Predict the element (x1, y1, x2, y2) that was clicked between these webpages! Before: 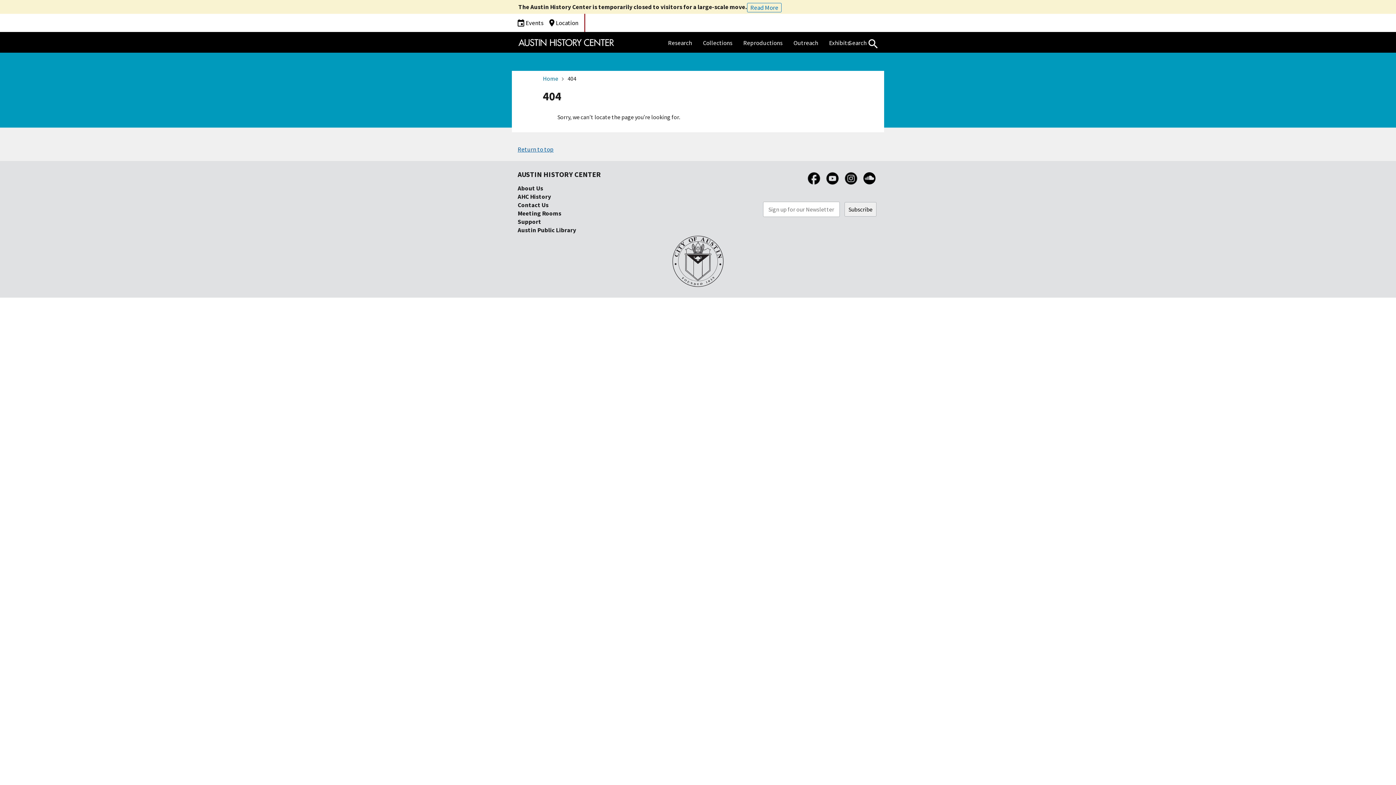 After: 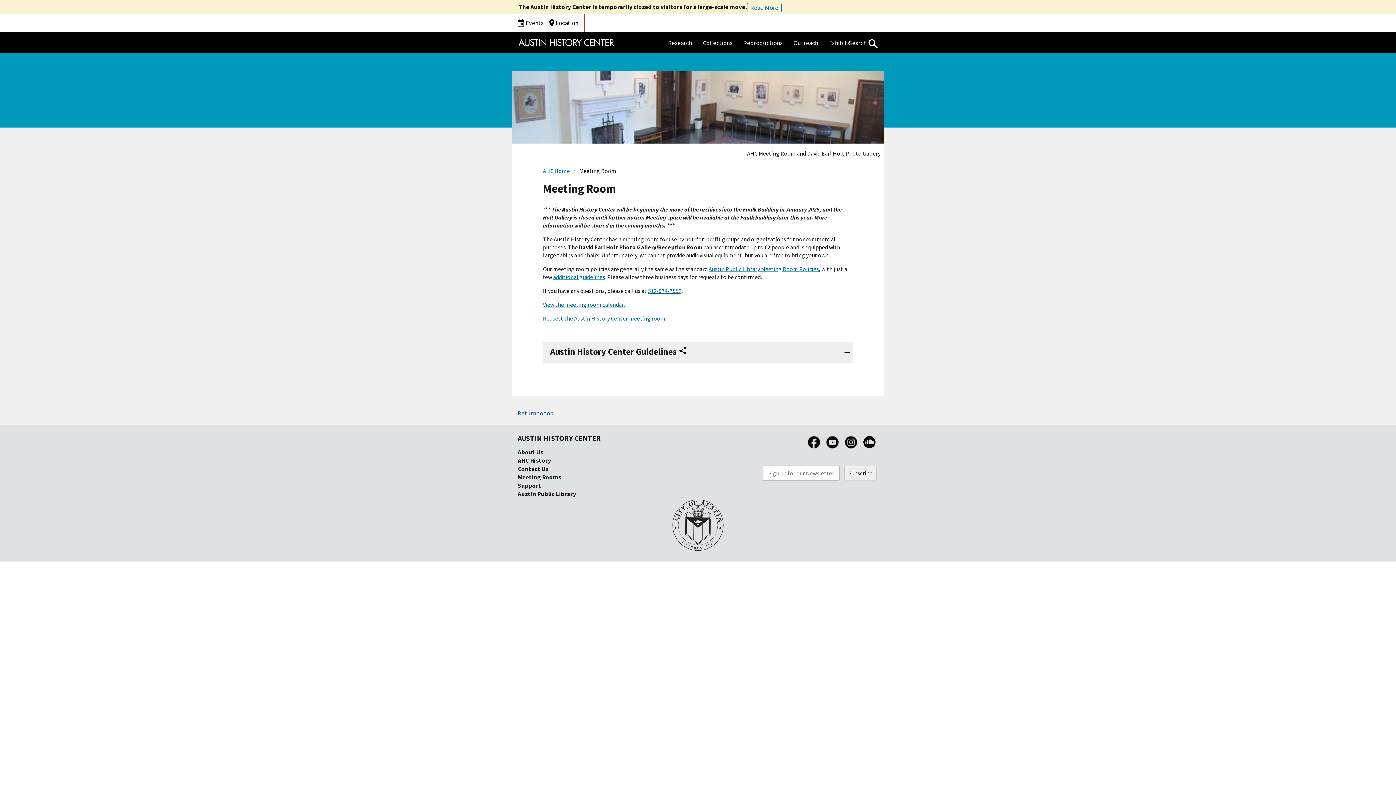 Action: label: Meeting Rooms bbox: (517, 209, 561, 217)